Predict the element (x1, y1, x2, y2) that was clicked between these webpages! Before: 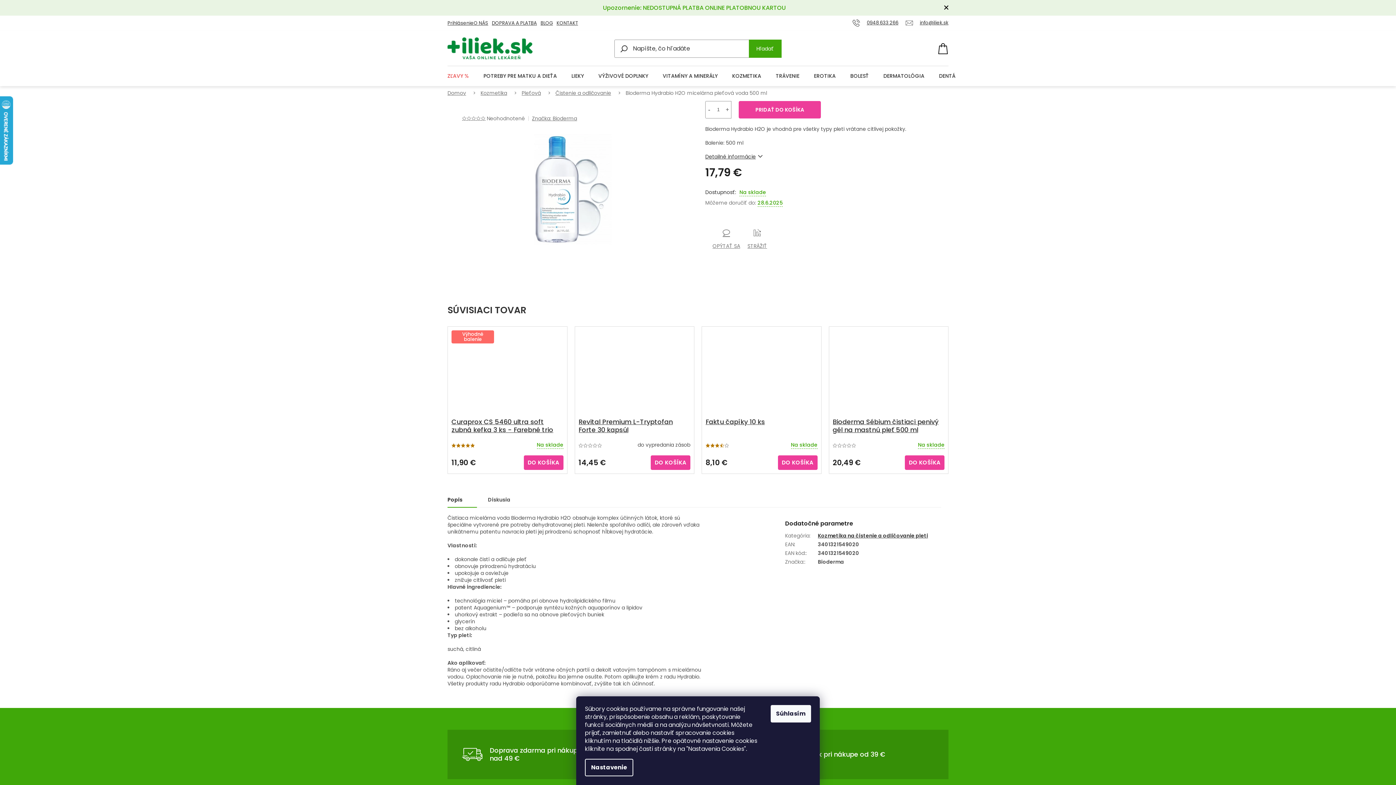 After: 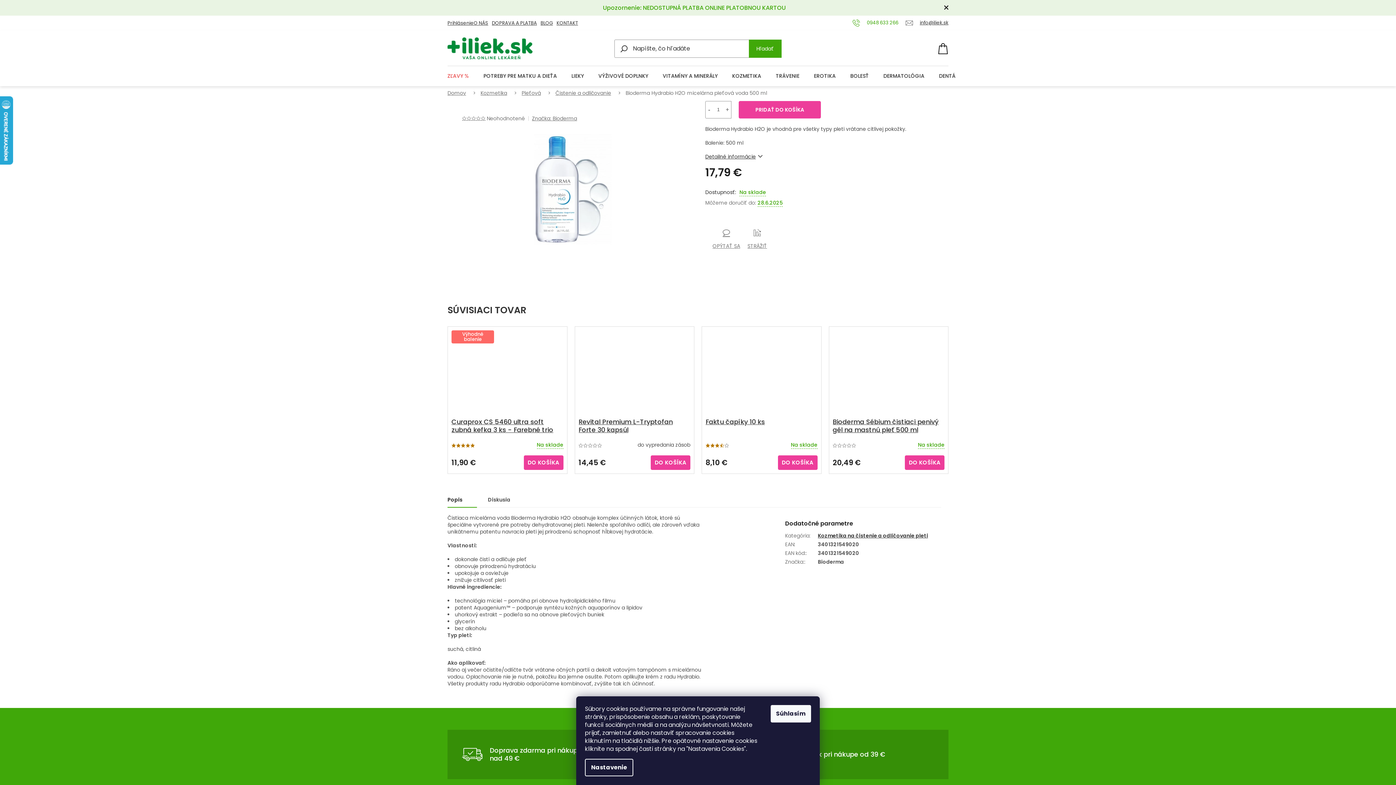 Action: label: Zavolať na 0948633266 bbox: (852, 19, 905, 26)